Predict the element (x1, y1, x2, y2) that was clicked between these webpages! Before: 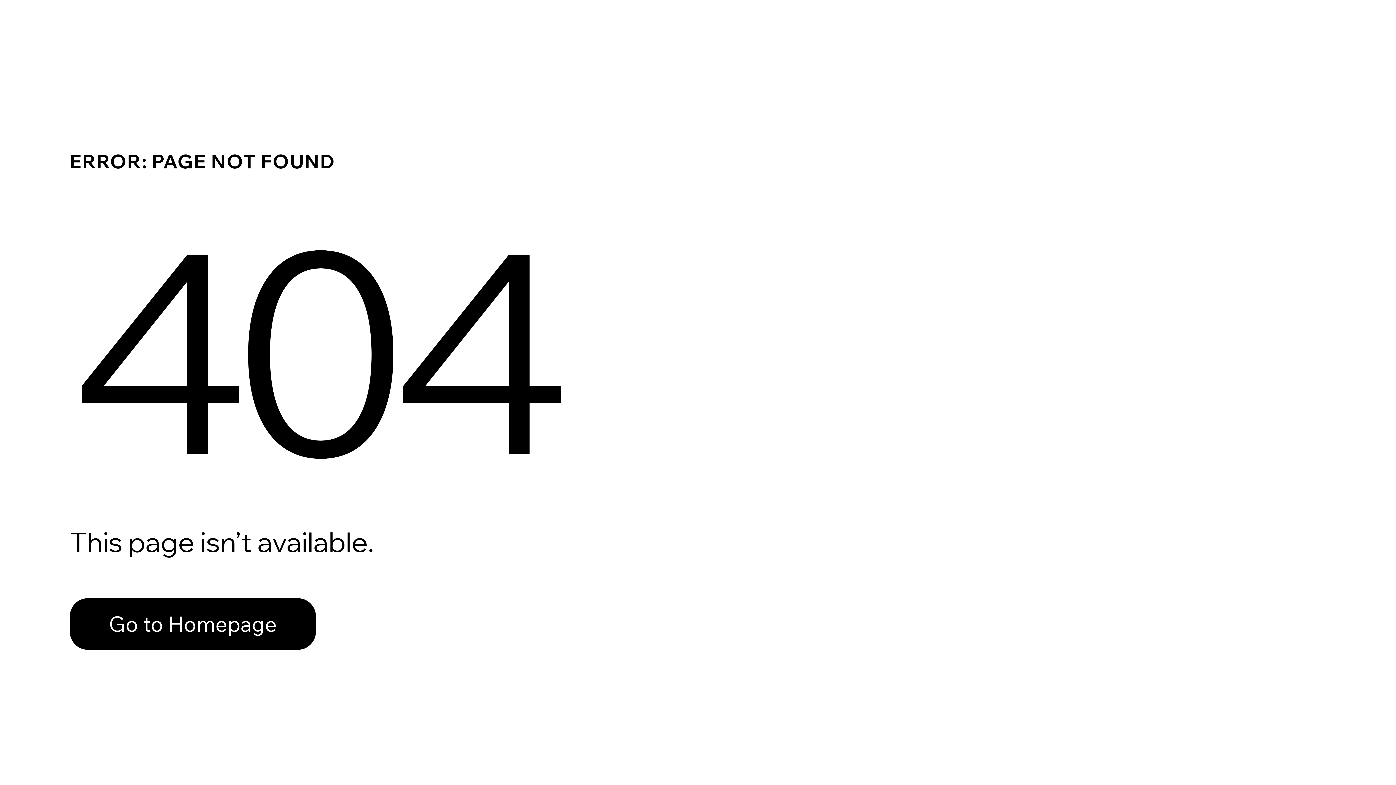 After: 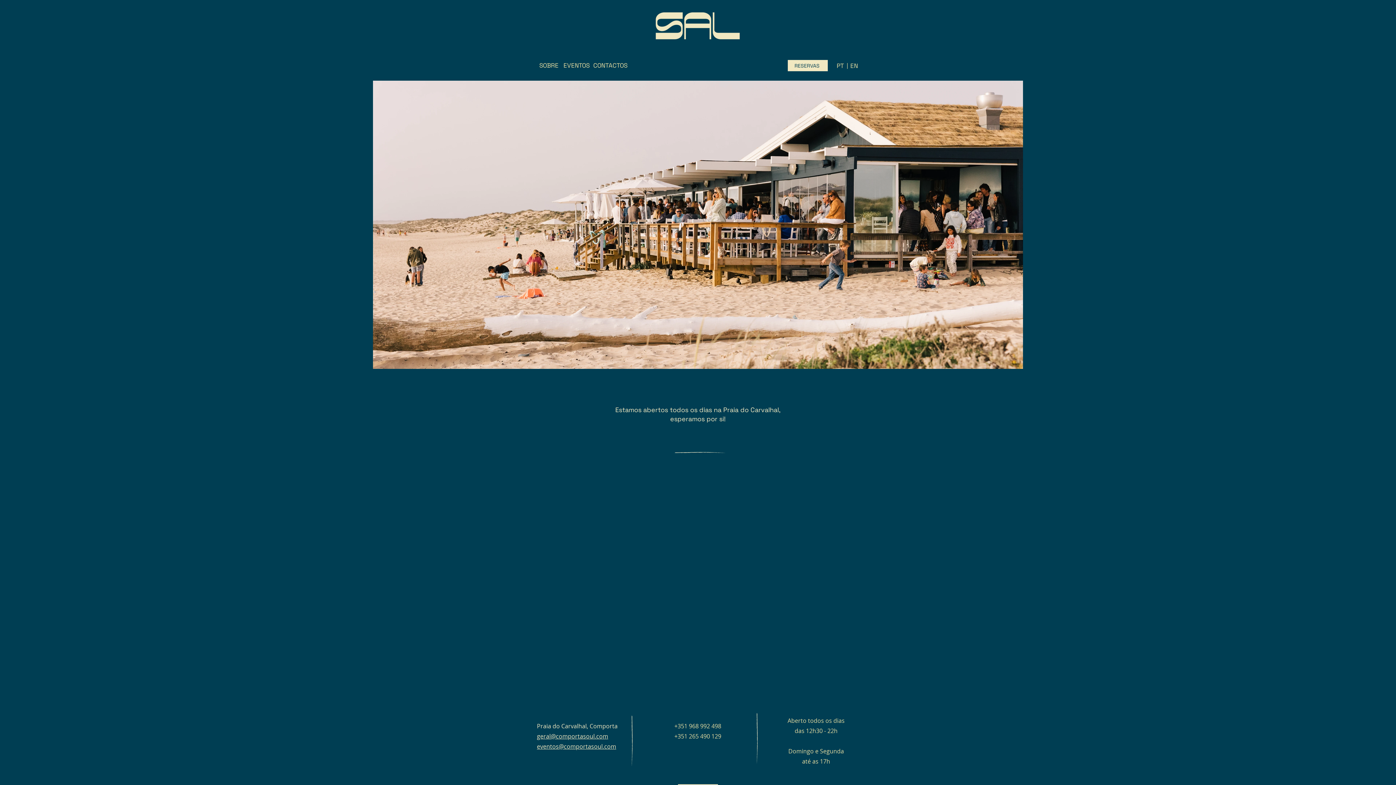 Action: bbox: (69, 582, 768, 659) label: Go to Homepage